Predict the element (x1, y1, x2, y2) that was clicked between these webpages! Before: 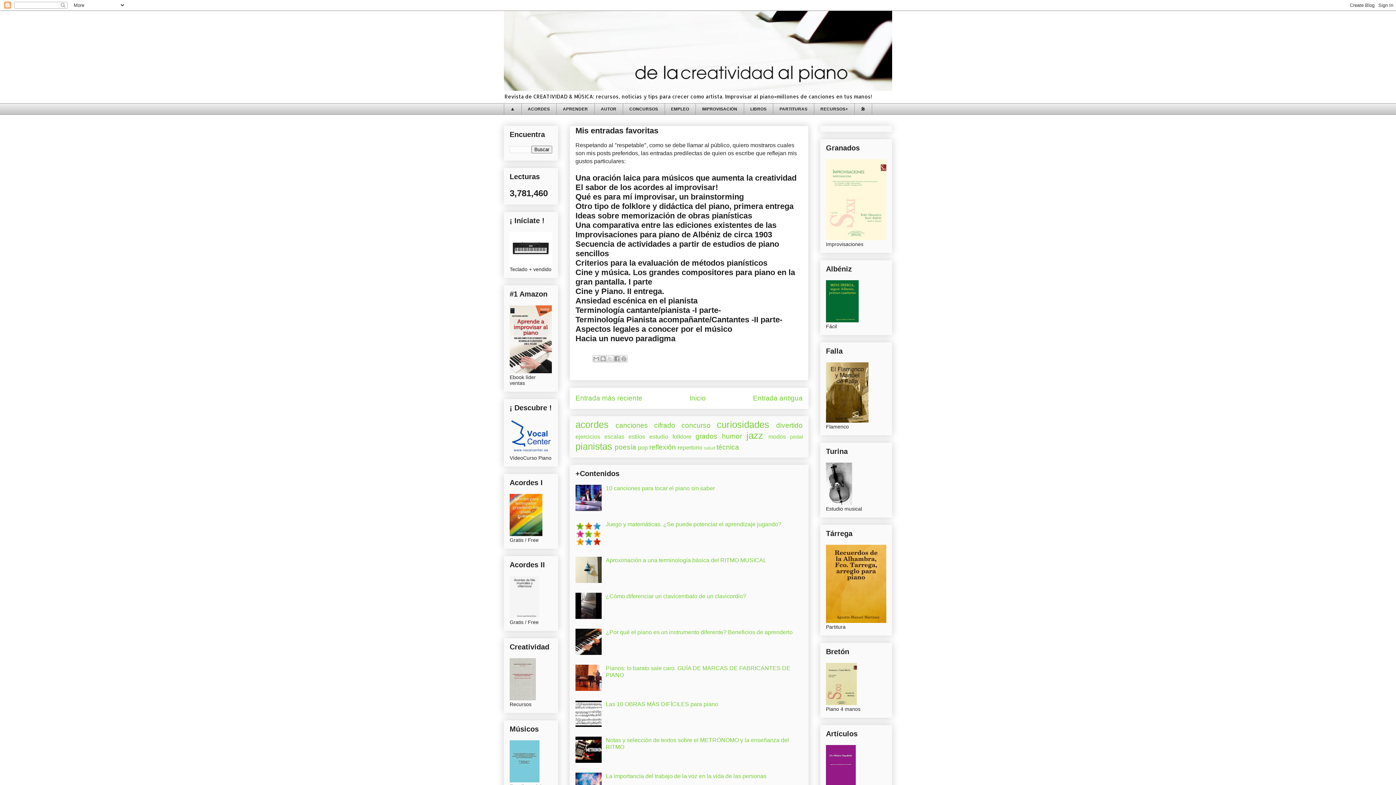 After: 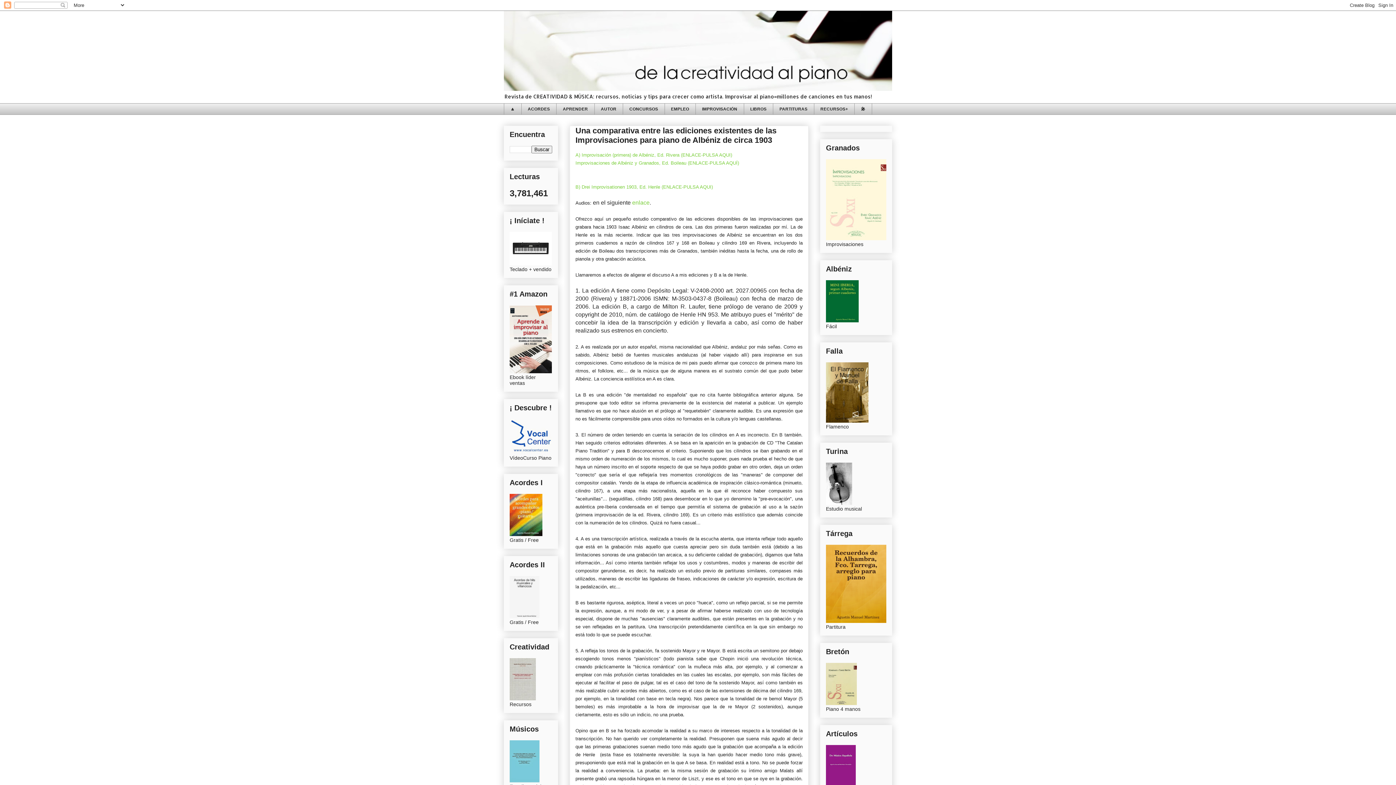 Action: bbox: (575, 220, 776, 239) label: Una comparativa entre las ediciones existentes de las Improvisaciones para piano de Albéniz de circa 1903